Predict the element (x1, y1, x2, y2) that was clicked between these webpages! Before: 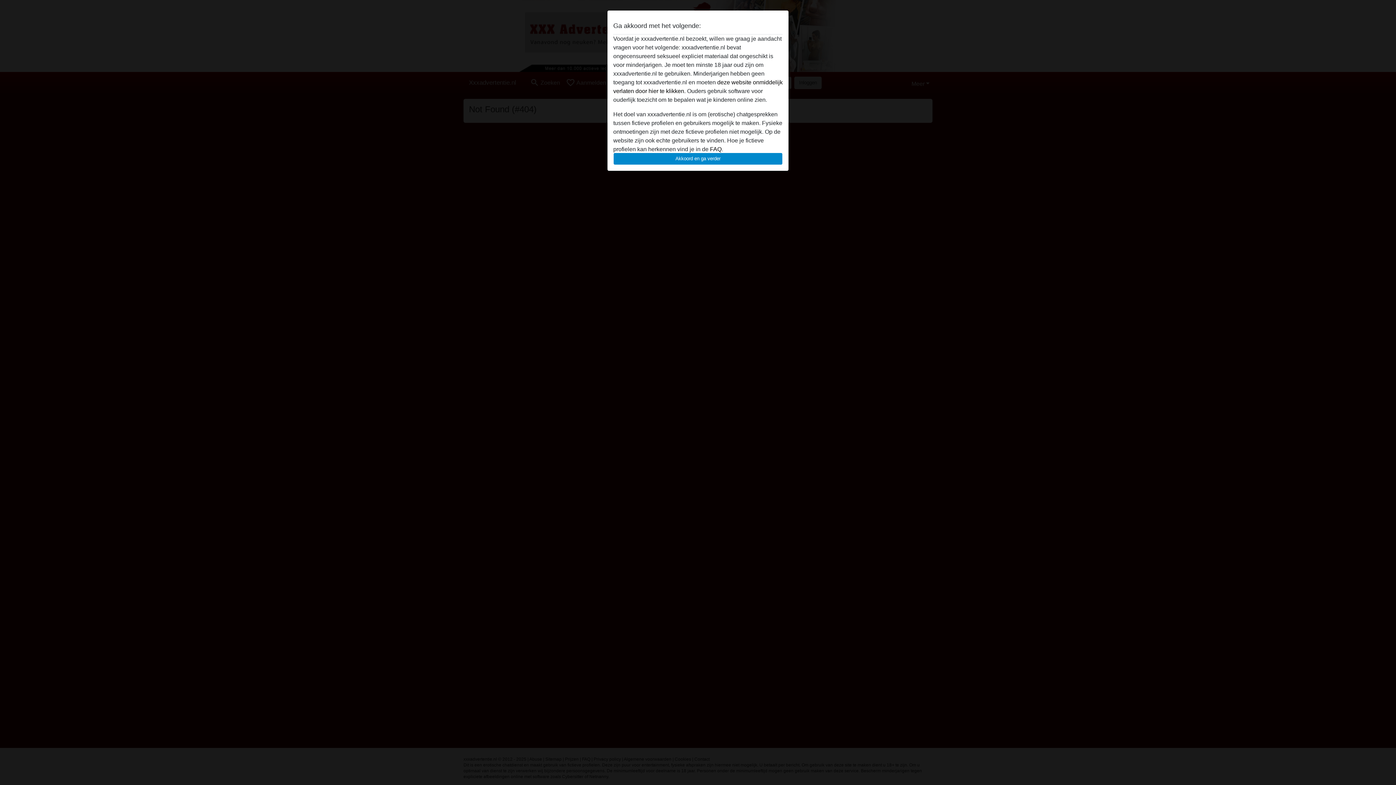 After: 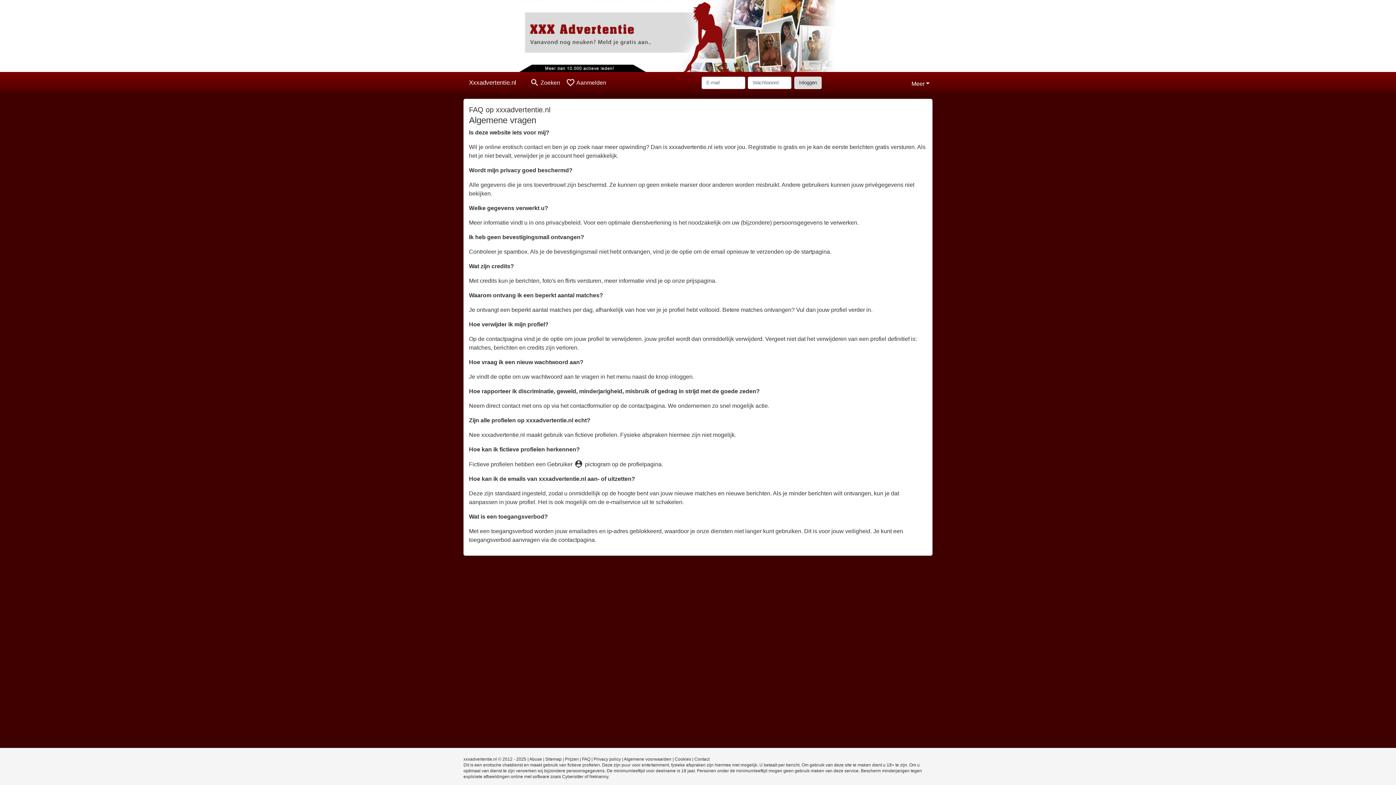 Action: label: FAQ bbox: (710, 146, 721, 152)